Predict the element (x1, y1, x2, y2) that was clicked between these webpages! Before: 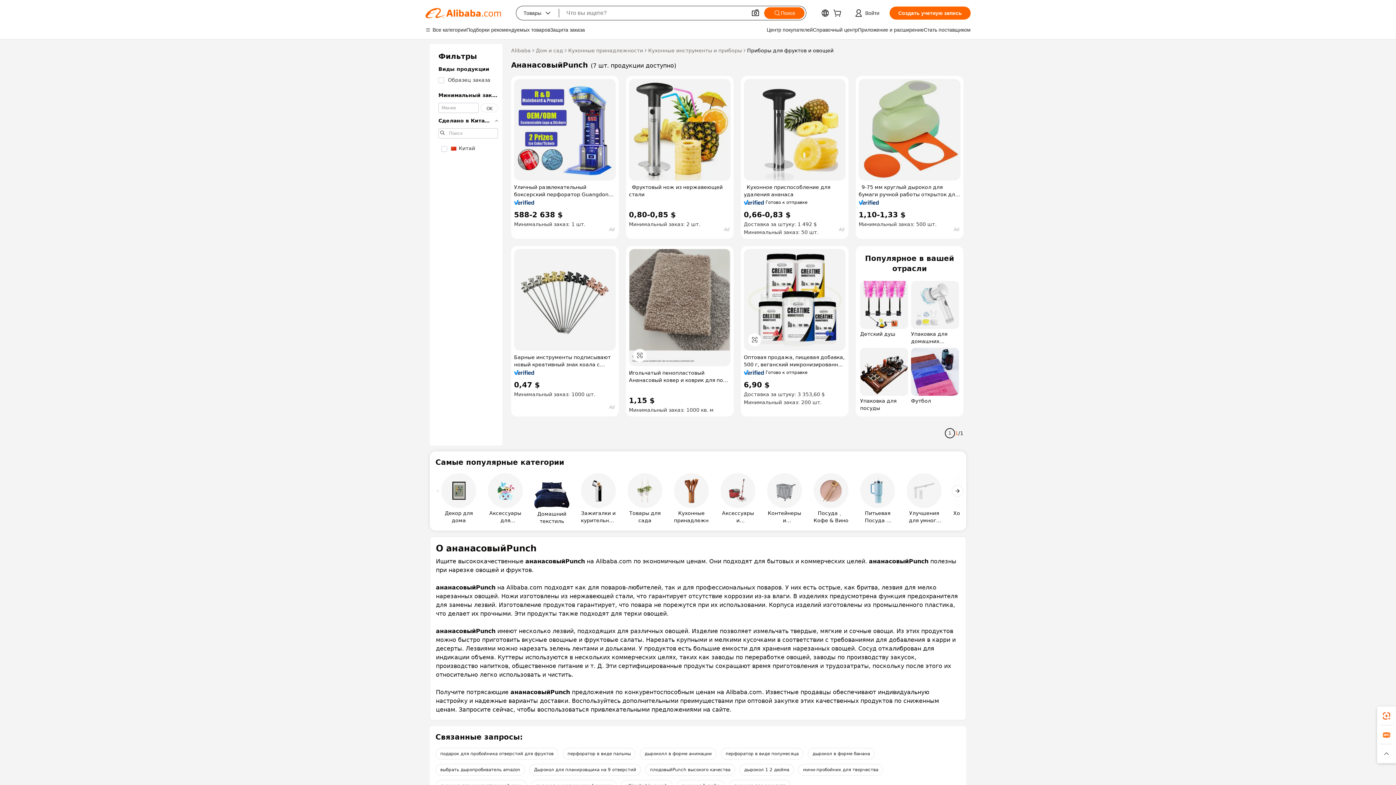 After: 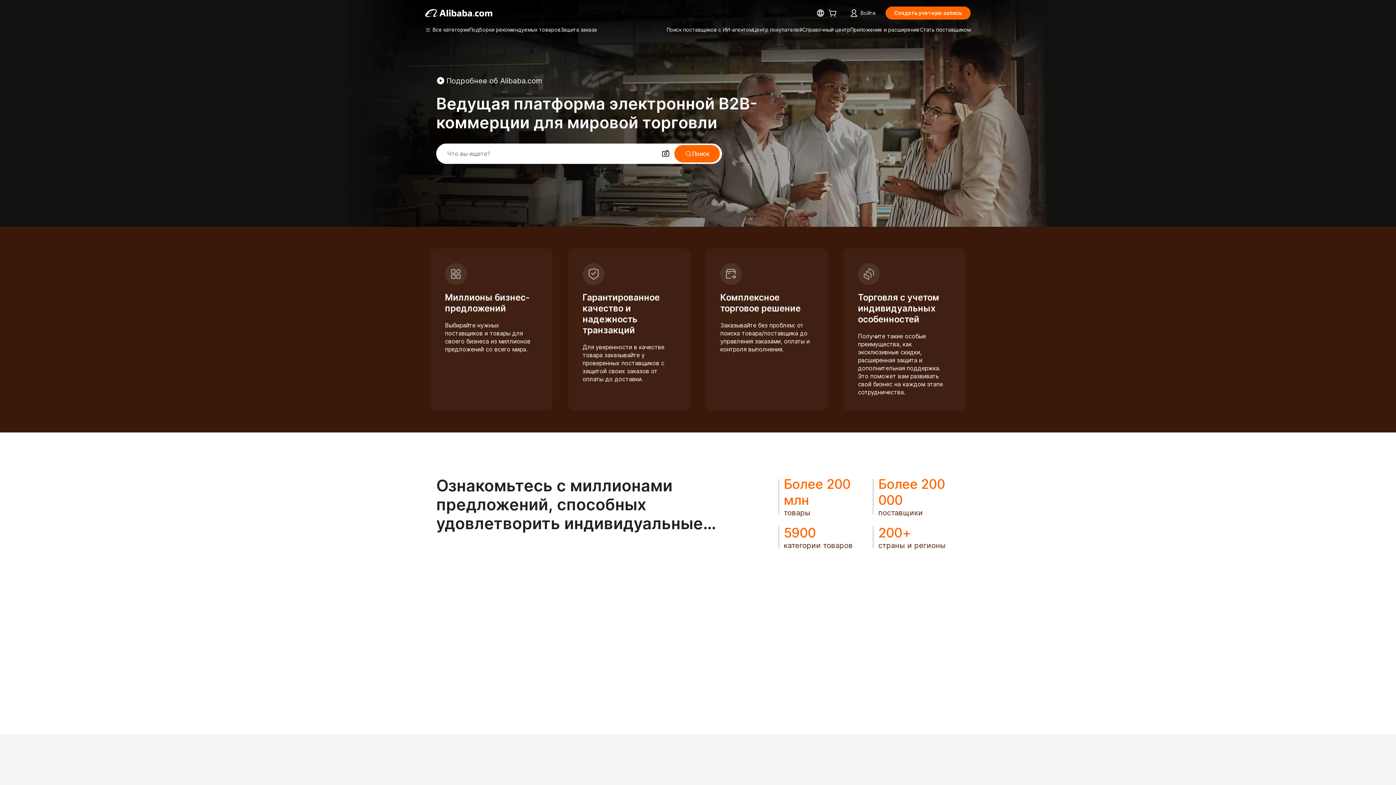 Action: label: Alibaba bbox: (511, 46, 530, 54)